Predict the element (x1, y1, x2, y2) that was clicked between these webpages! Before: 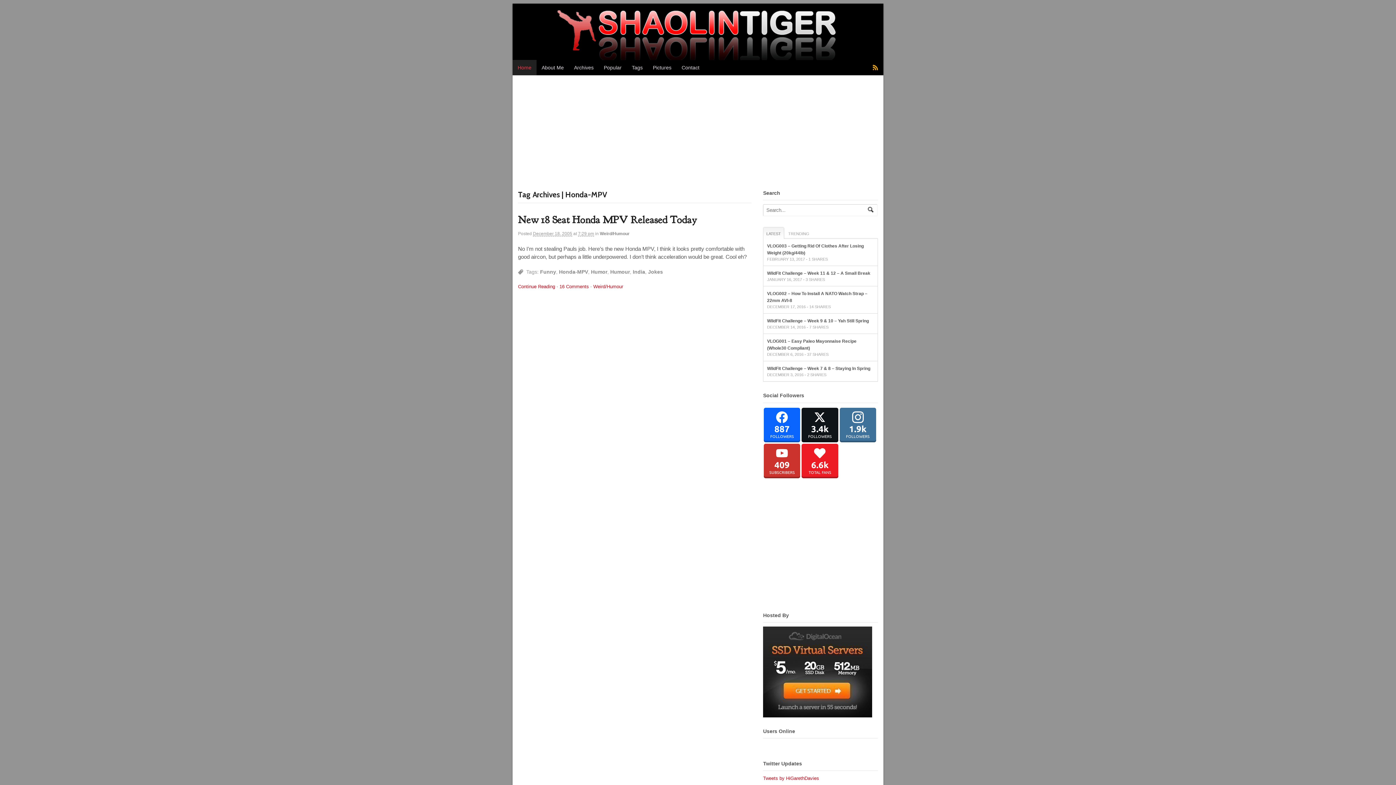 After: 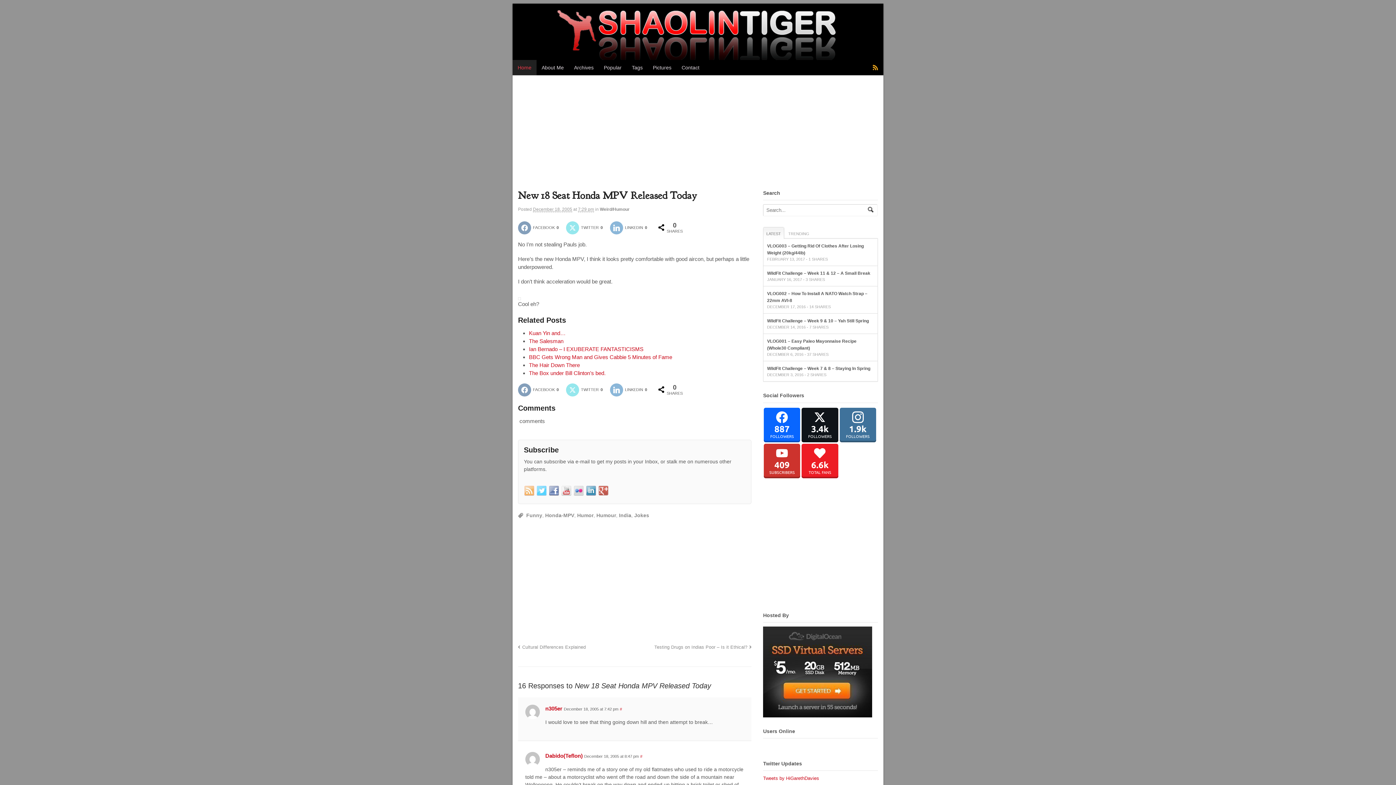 Action: bbox: (518, 213, 696, 226) label: New 18 Seat Honda MPV Released Today